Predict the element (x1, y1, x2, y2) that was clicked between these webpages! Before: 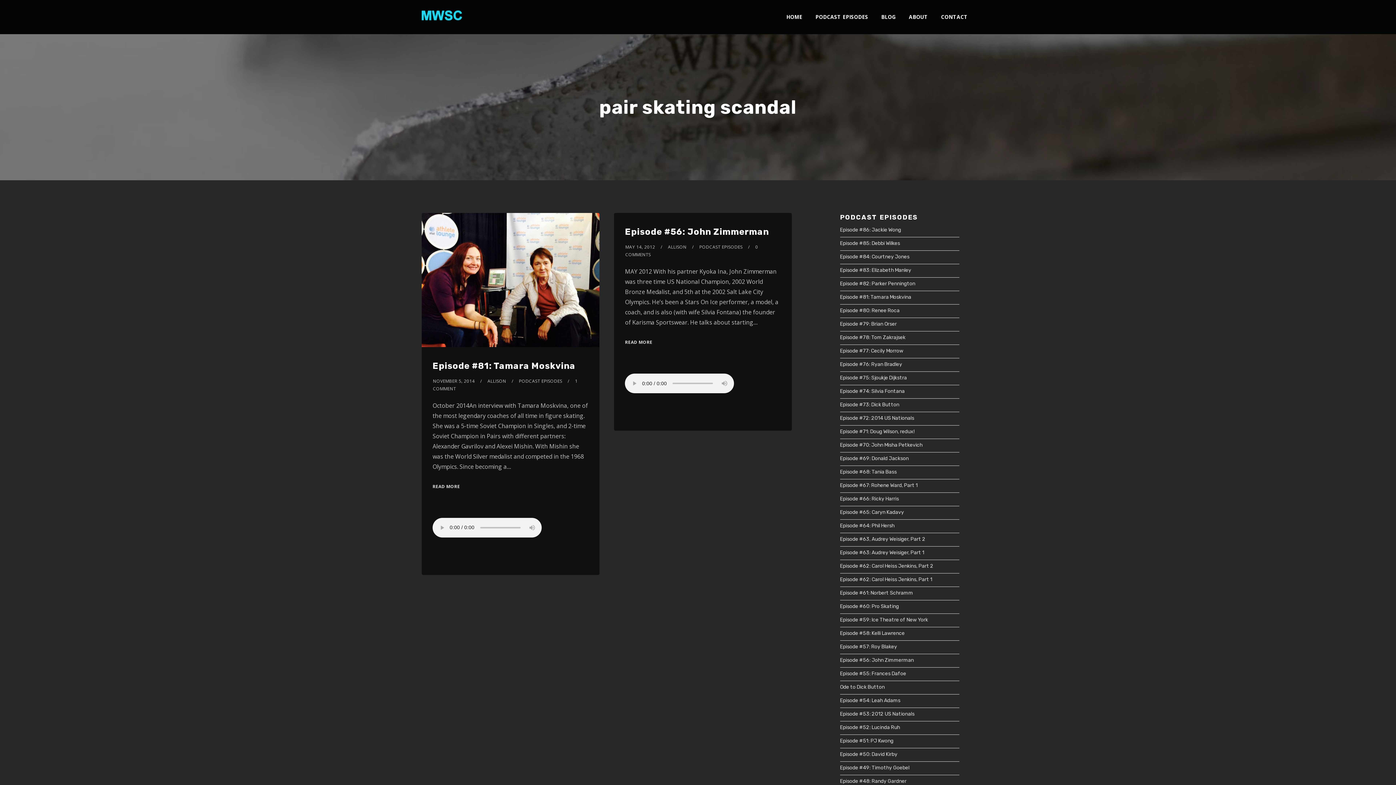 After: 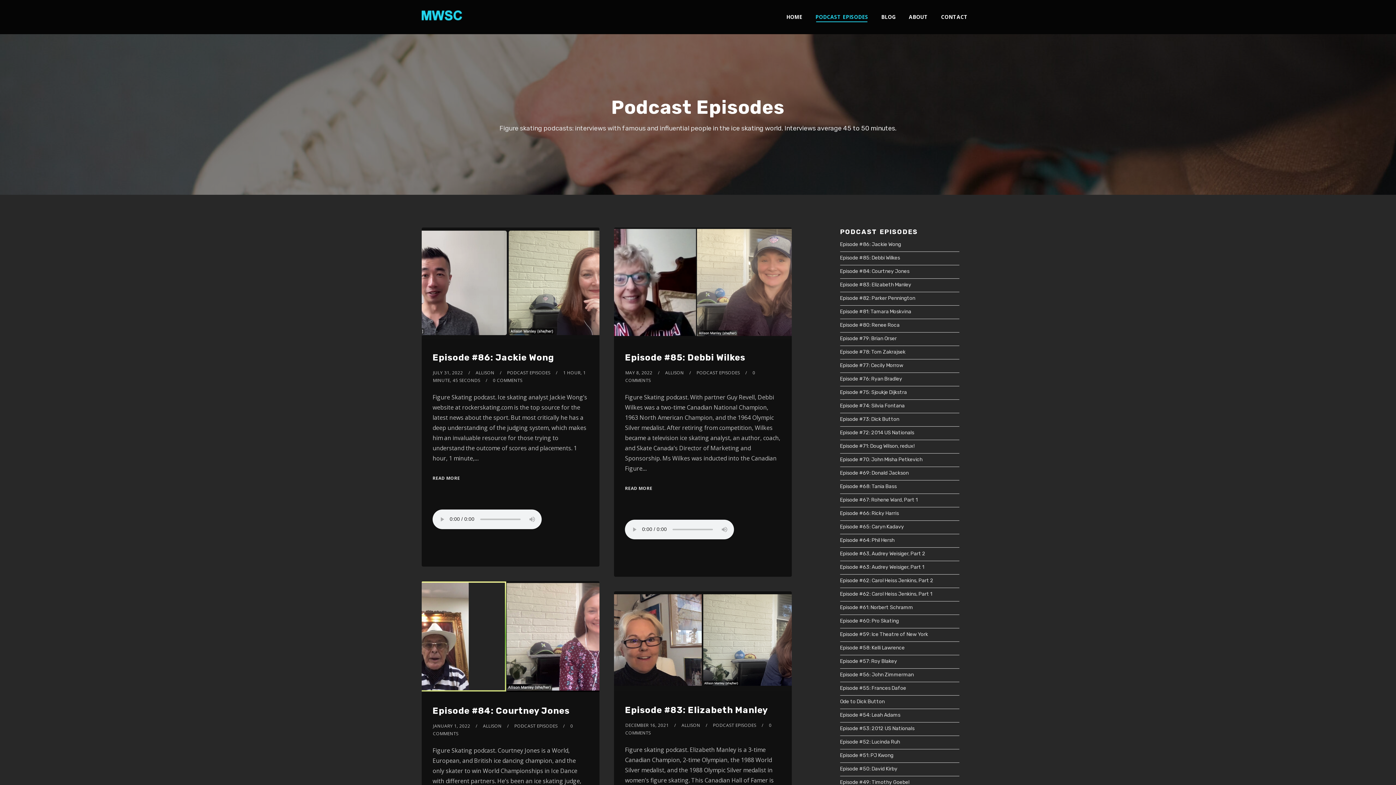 Action: bbox: (699, 244, 742, 250) label: PODCAST EPISODES